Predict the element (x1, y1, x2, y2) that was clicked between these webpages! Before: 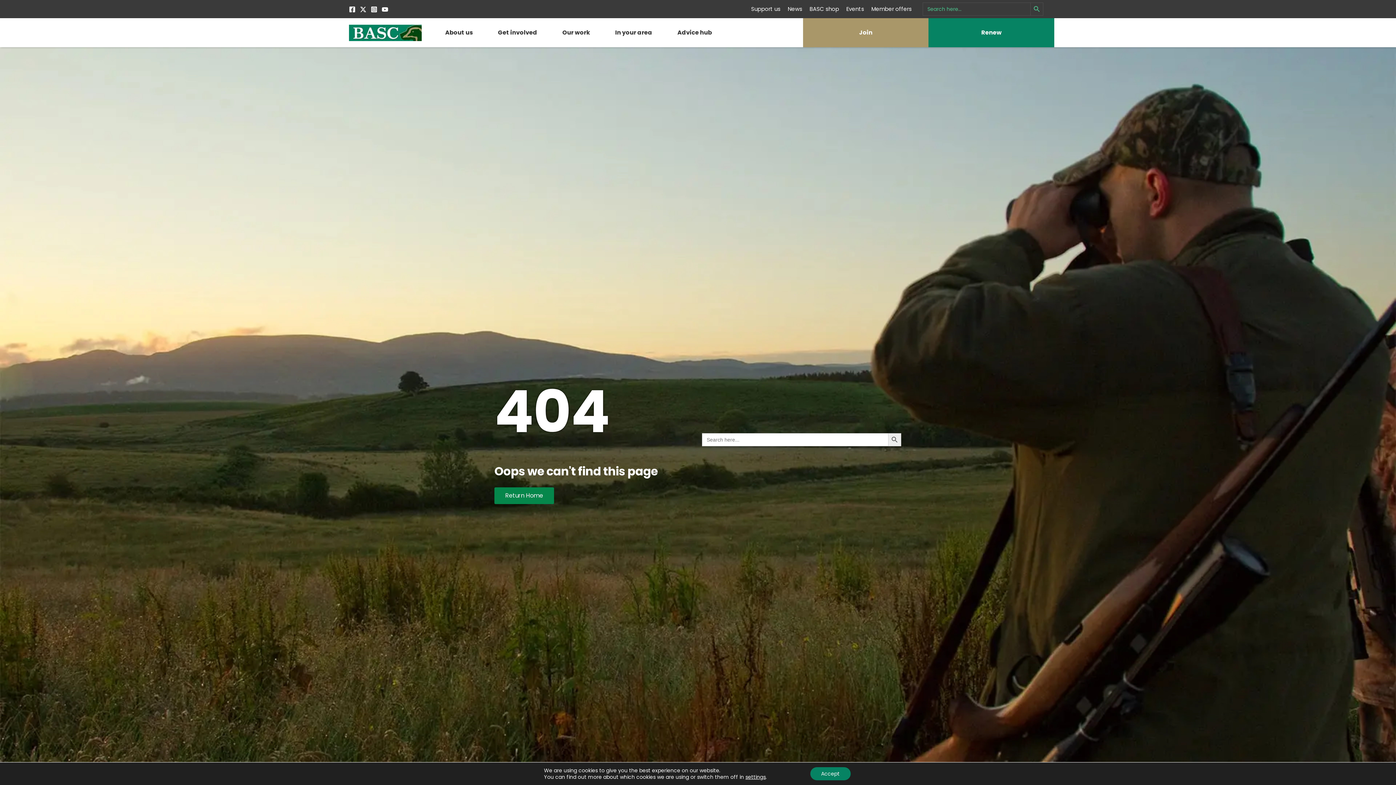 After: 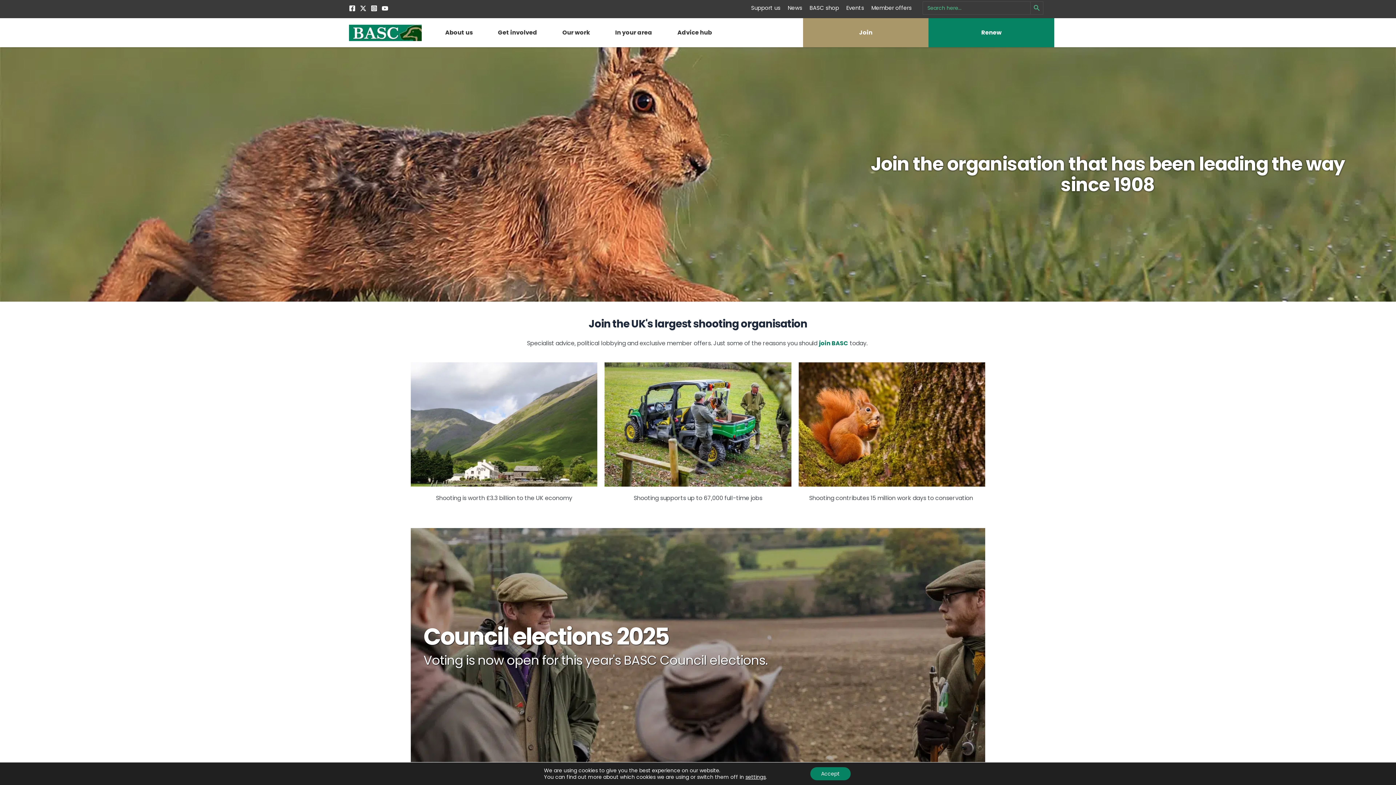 Action: bbox: (349, 28, 421, 36)